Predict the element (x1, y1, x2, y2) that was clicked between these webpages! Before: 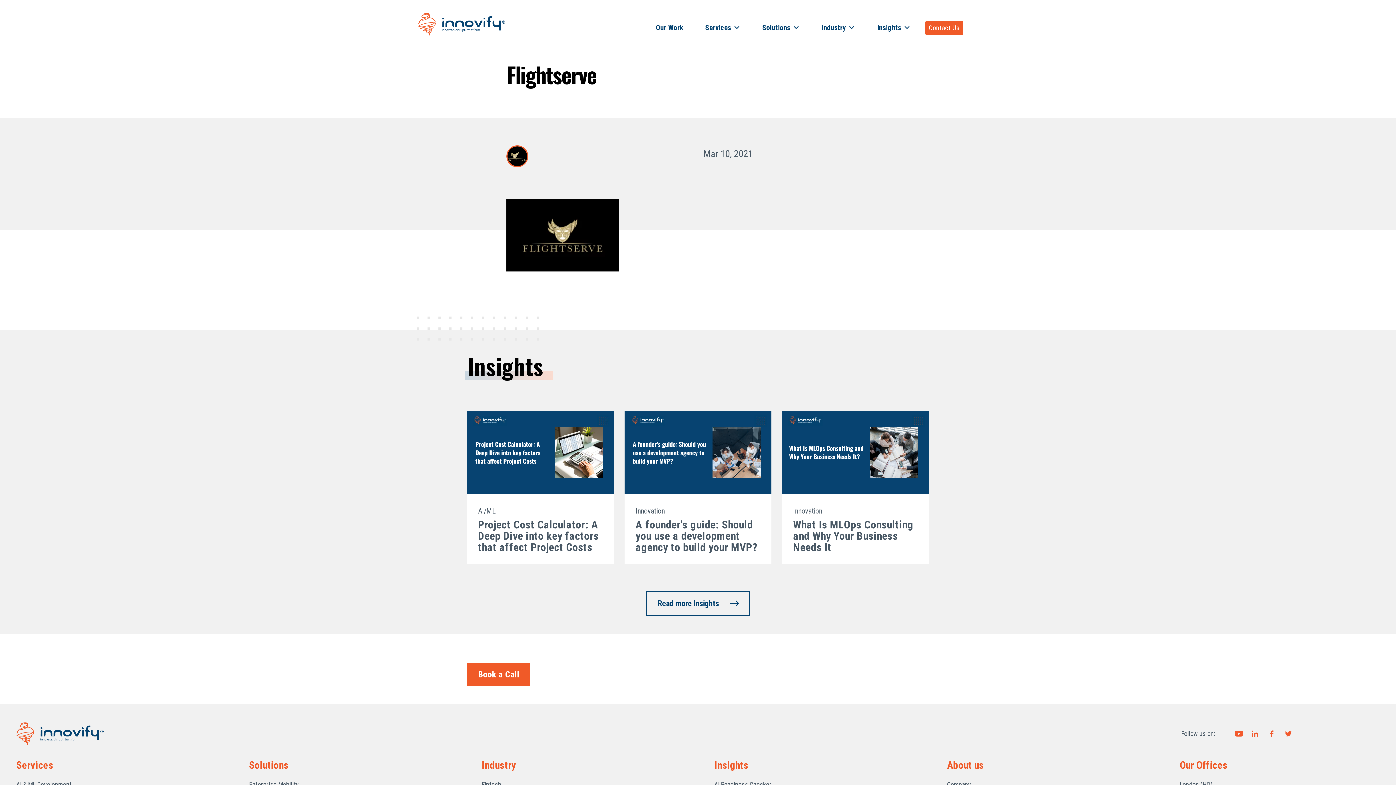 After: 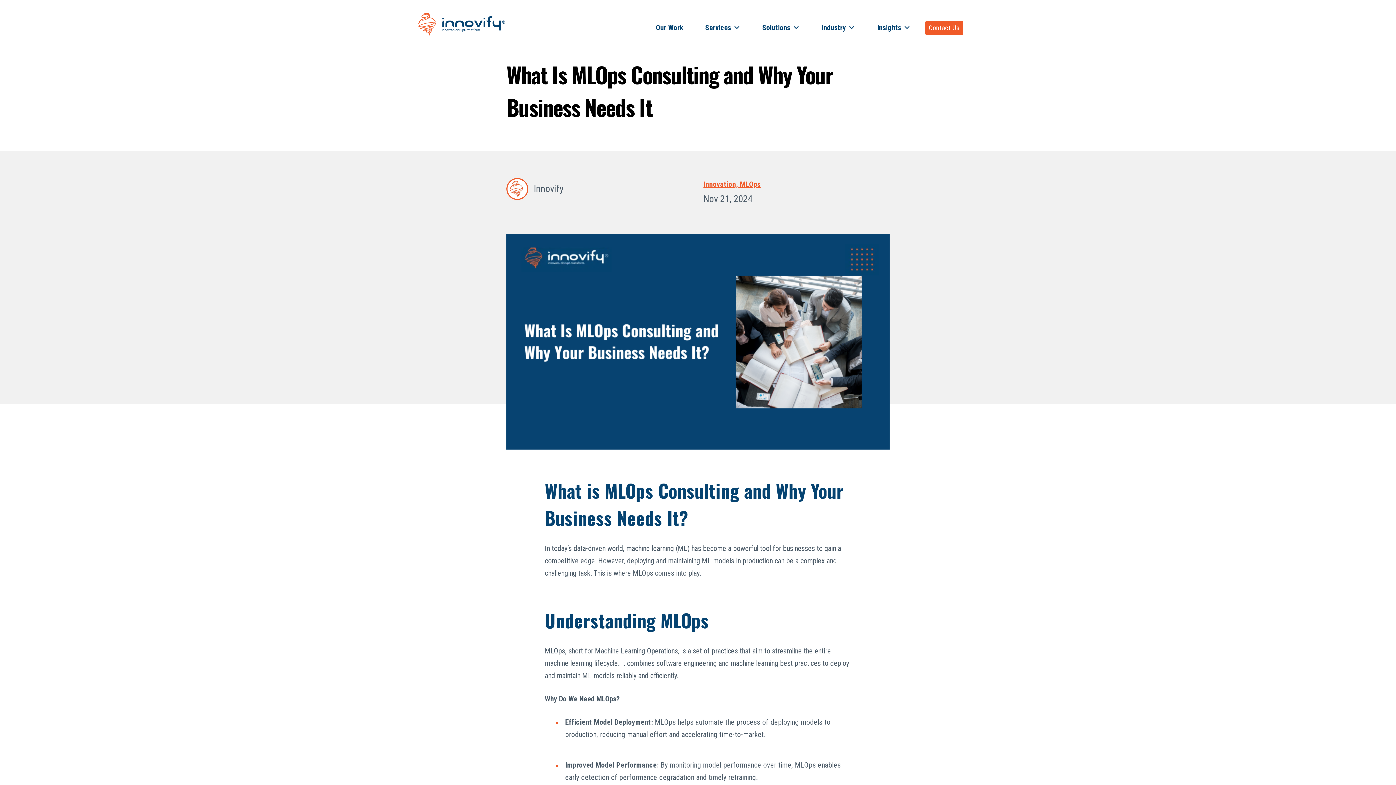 Action: bbox: (782, 411, 929, 563) label: Innovation

What Is MLOps Consulting and Why Your Business Needs It